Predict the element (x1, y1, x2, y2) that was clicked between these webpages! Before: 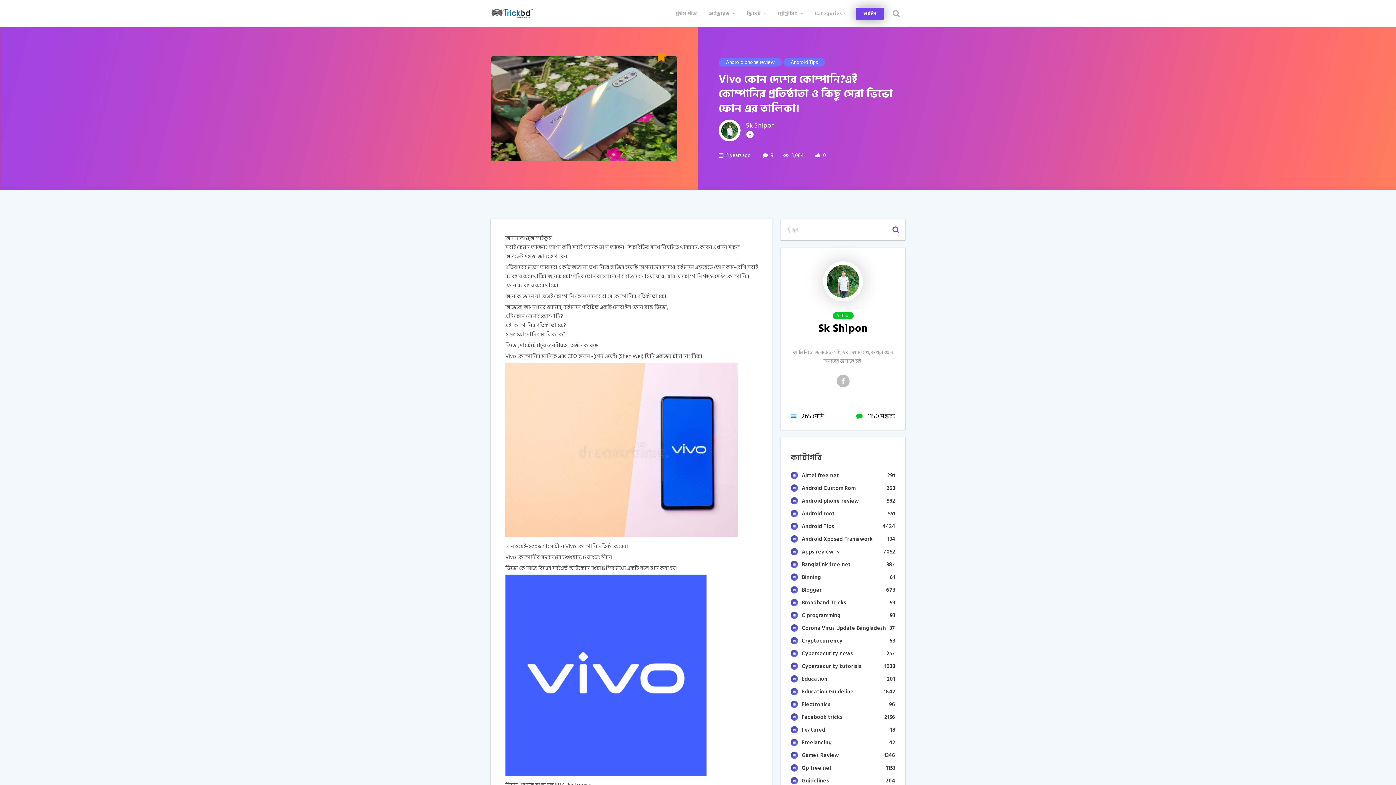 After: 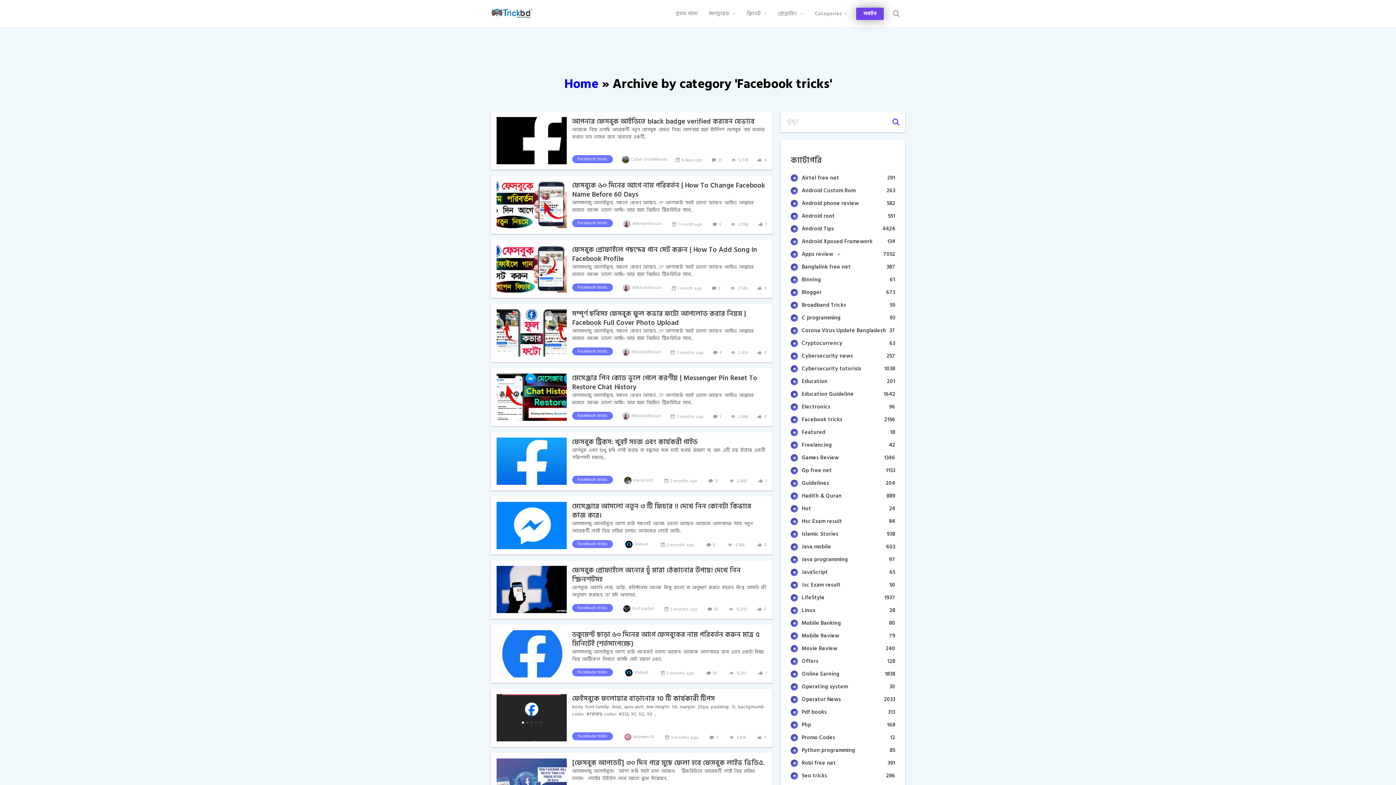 Action: label: Facebook tricks
2156 bbox: (791, 713, 895, 721)